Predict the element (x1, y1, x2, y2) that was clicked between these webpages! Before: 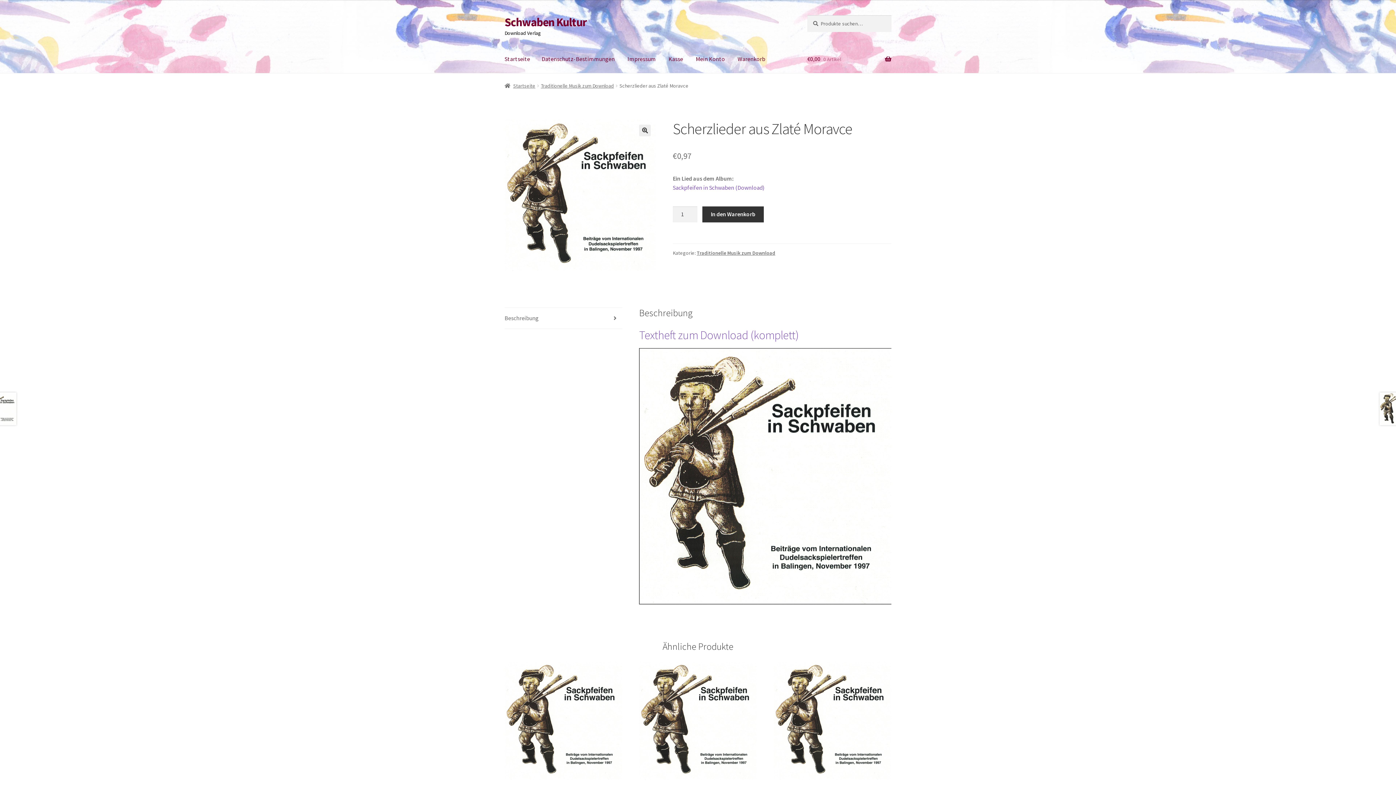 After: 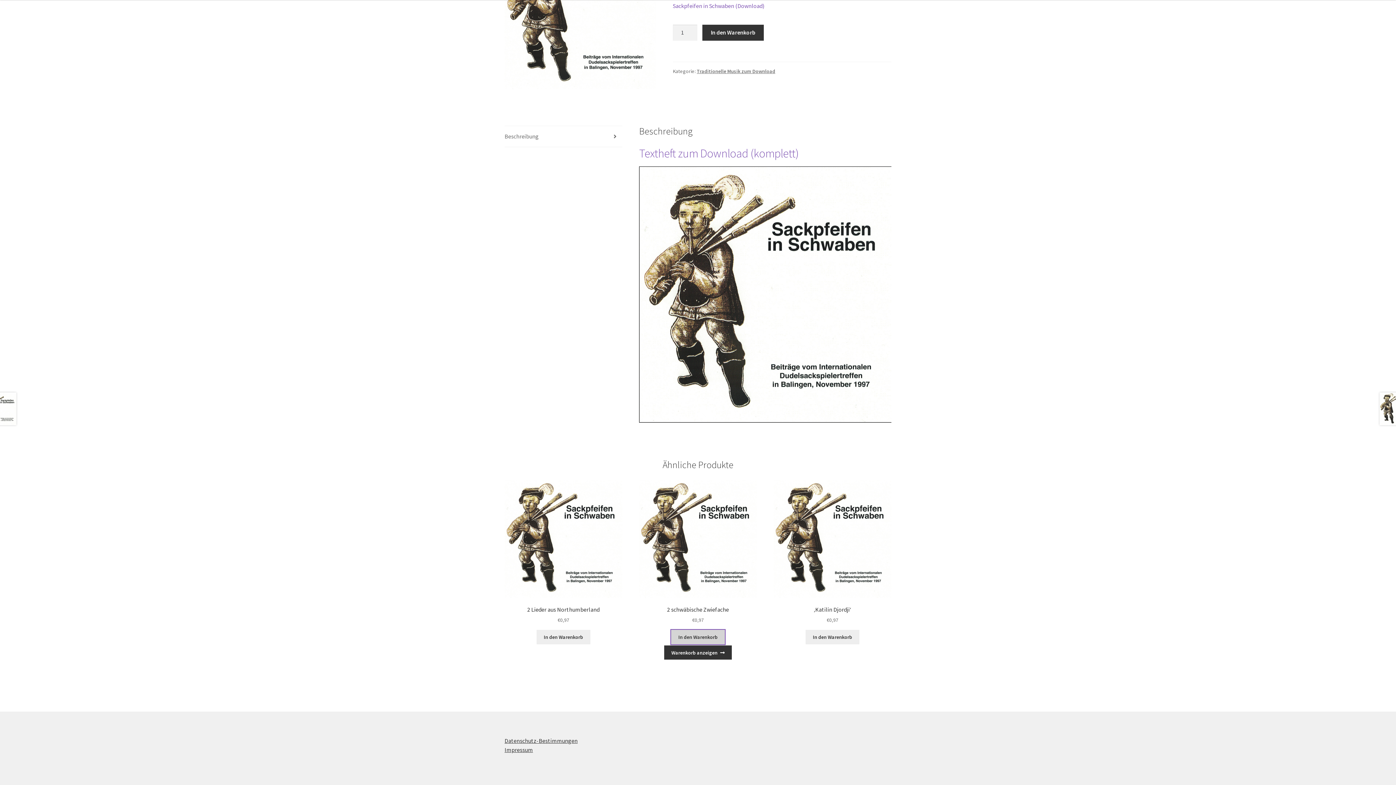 Action: label: In den Warenkorb legen: „2 schwäbische Zwiefache“ bbox: (671, 565, 725, 580)